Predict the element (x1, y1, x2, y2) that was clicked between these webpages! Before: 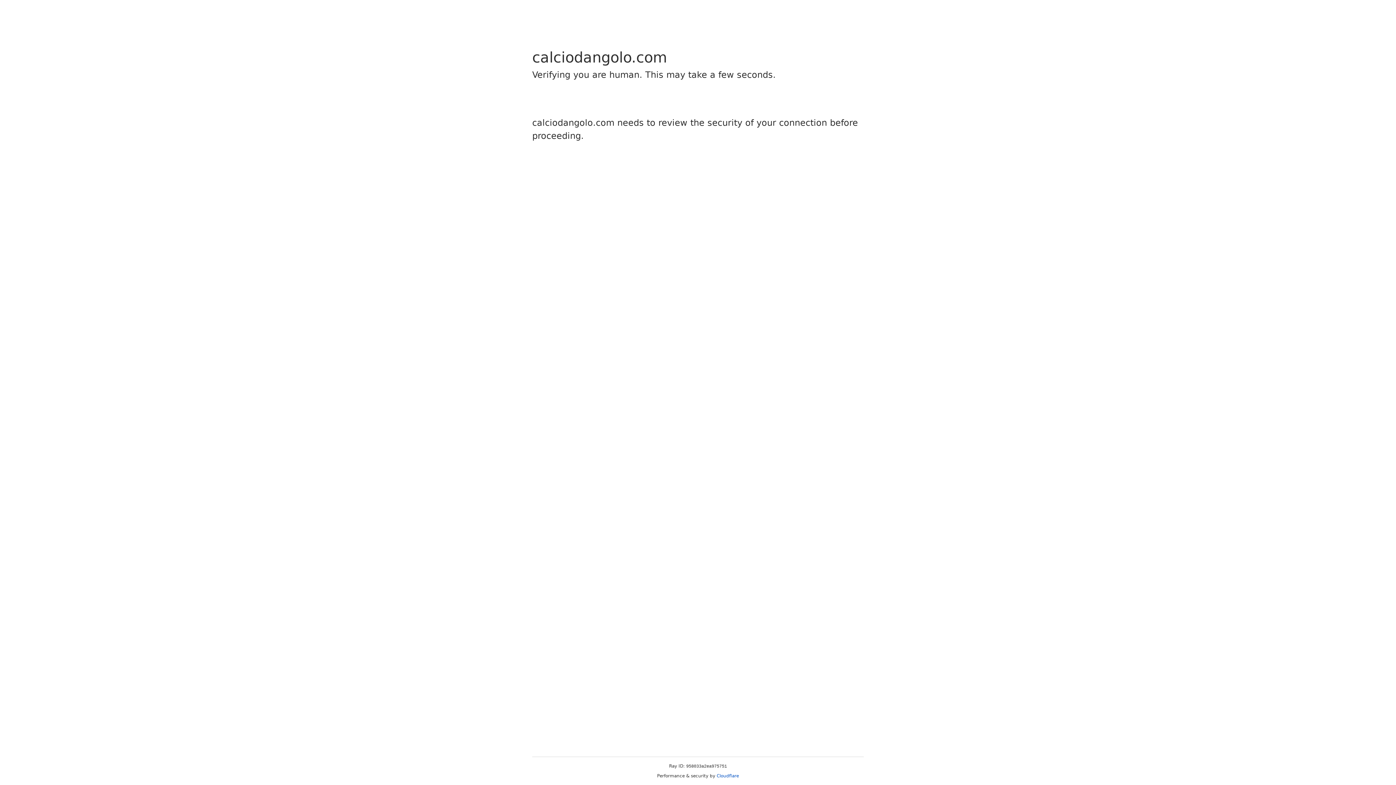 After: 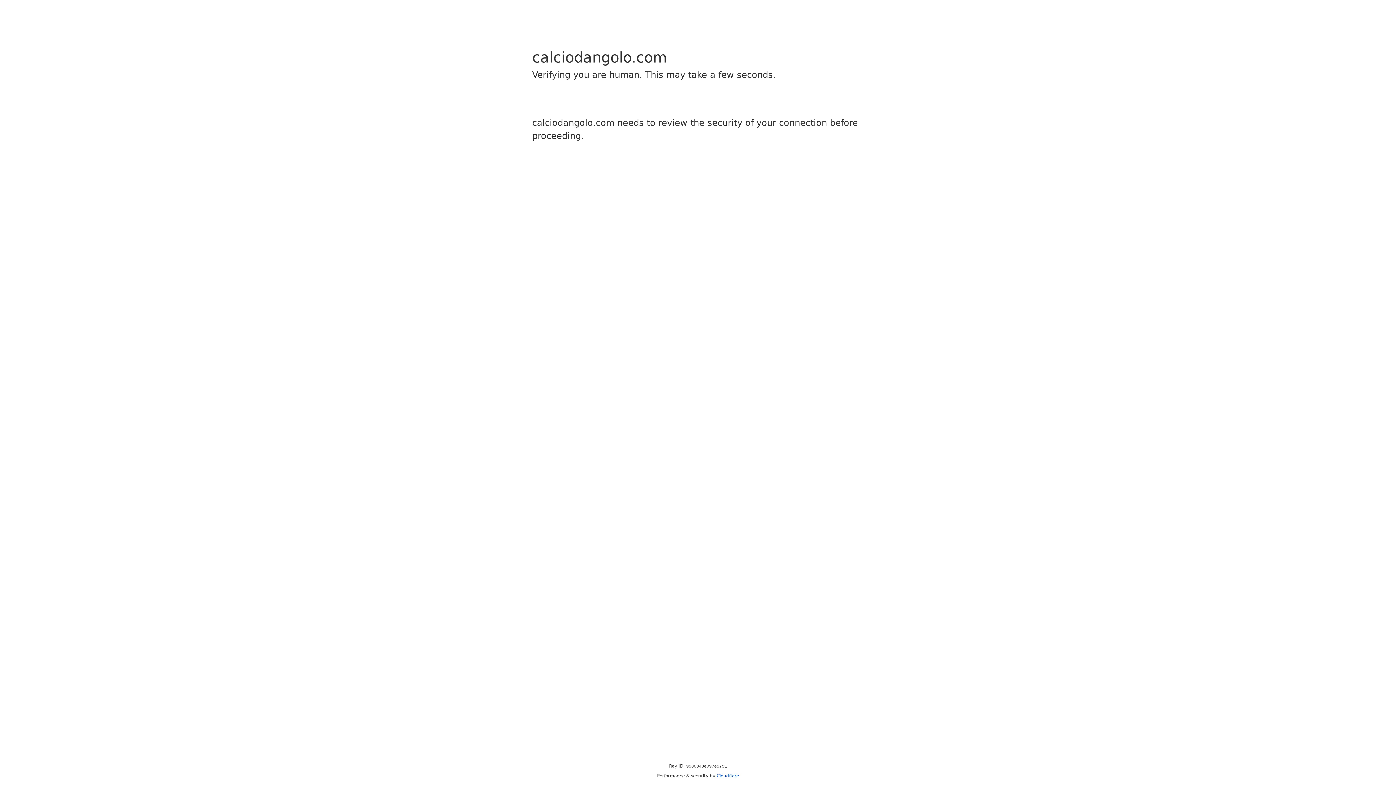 Action: bbox: (716, 773, 739, 778) label: Cloudflare